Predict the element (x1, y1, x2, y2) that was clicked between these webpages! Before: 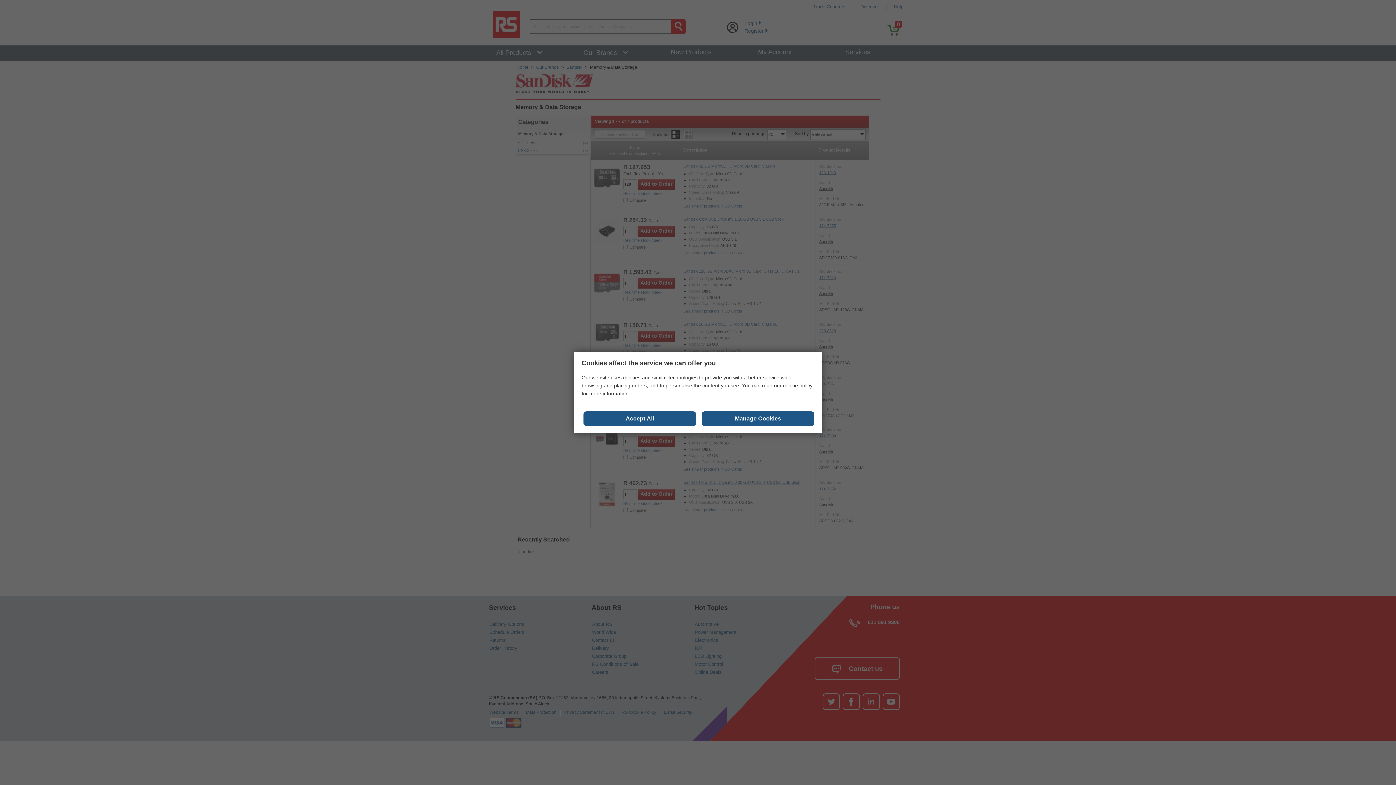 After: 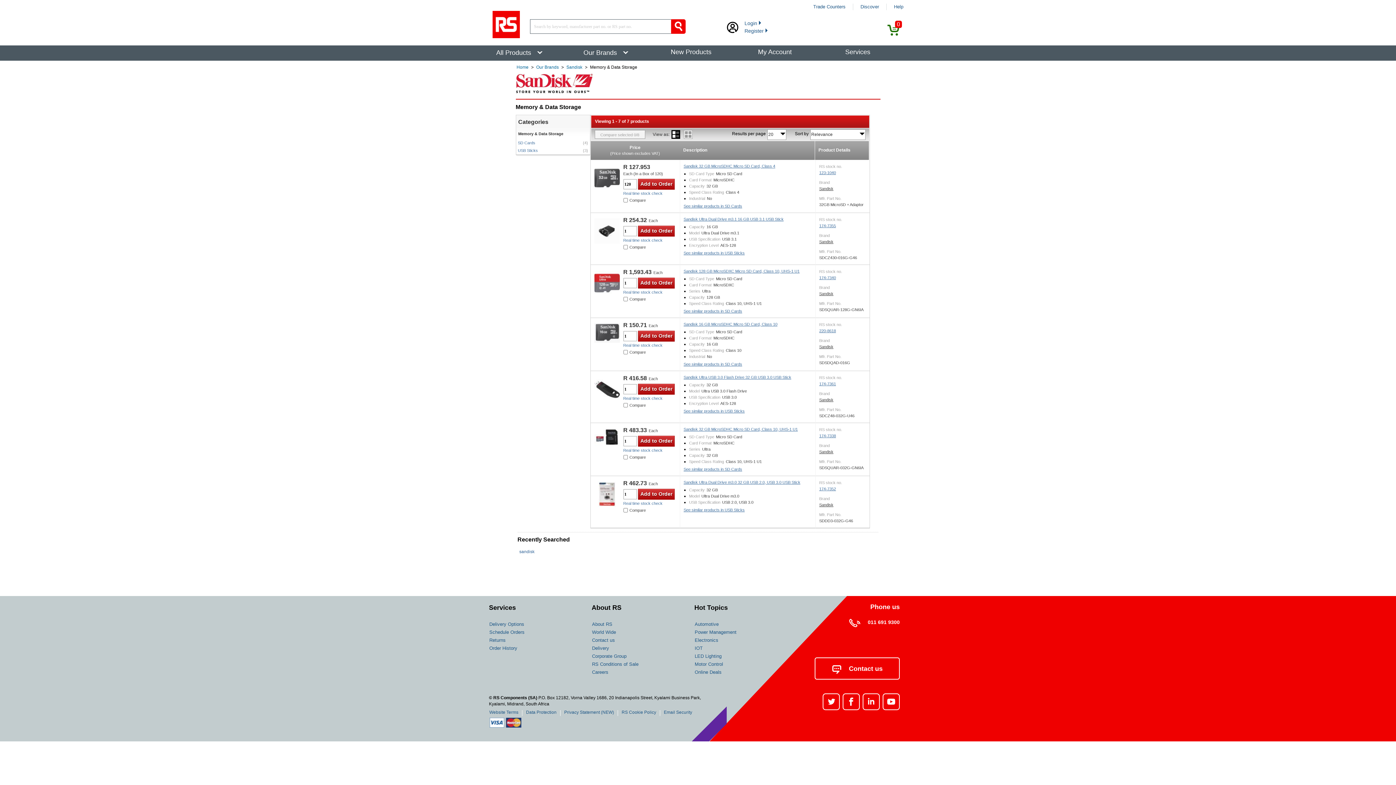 Action: bbox: (583, 411, 696, 426) label: Close consent Widget